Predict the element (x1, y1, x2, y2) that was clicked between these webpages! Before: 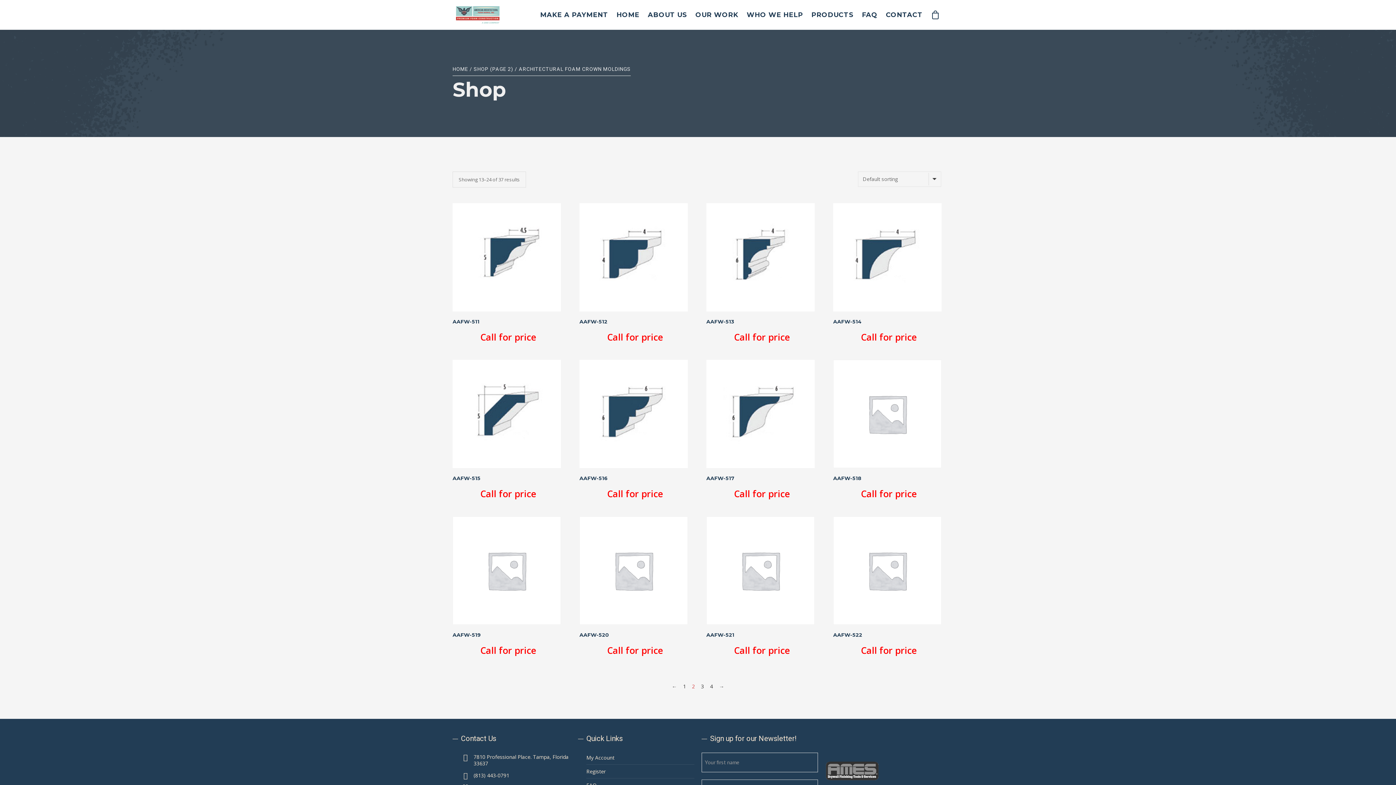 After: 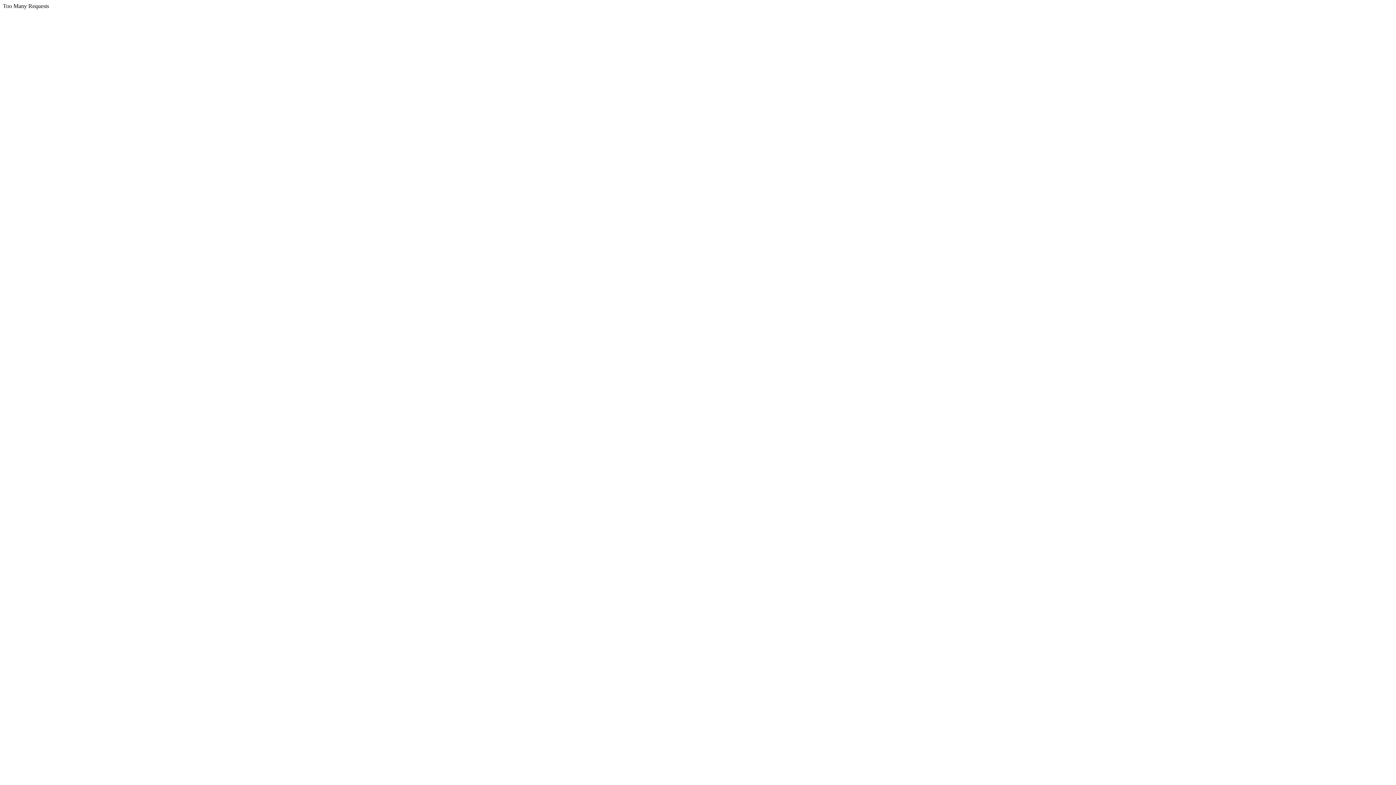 Action: label: ← bbox: (668, 679, 680, 694)